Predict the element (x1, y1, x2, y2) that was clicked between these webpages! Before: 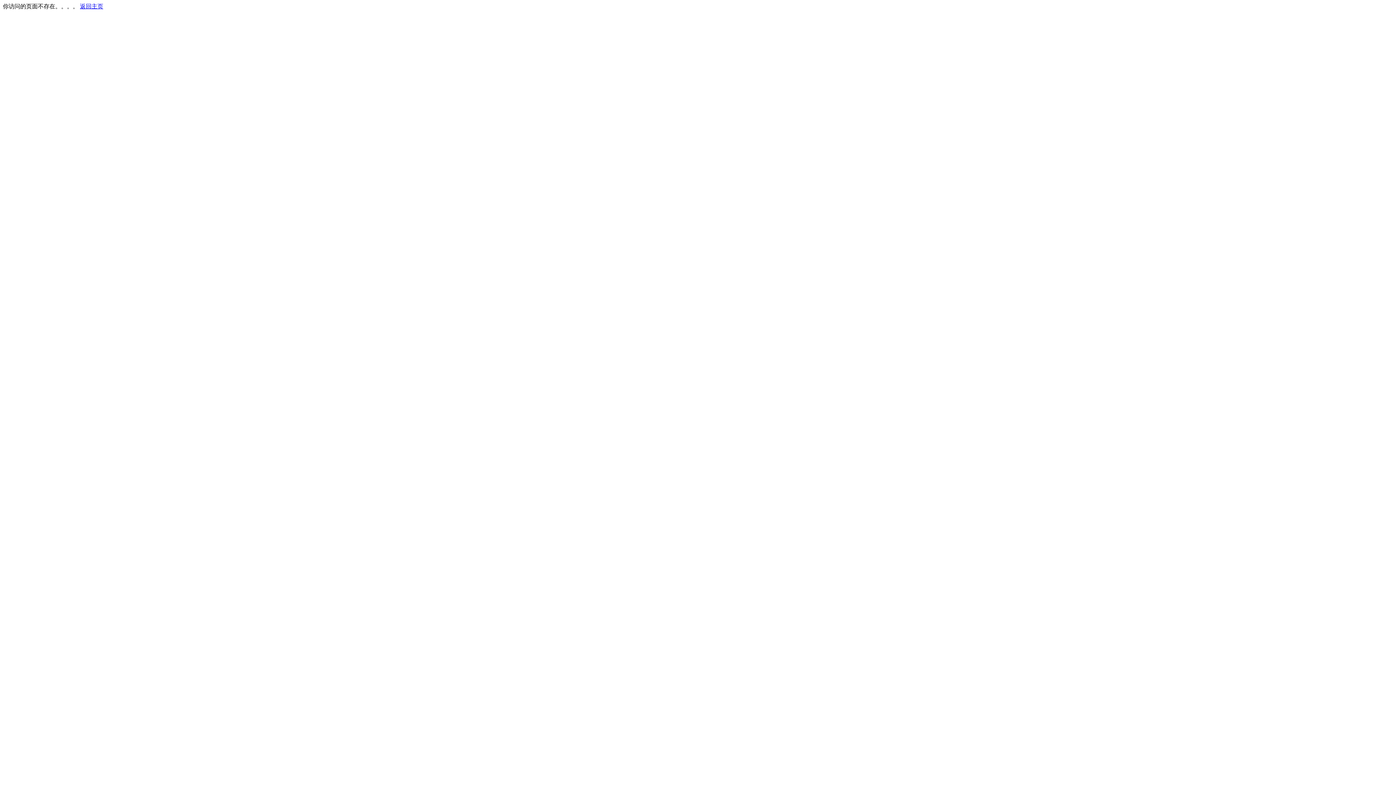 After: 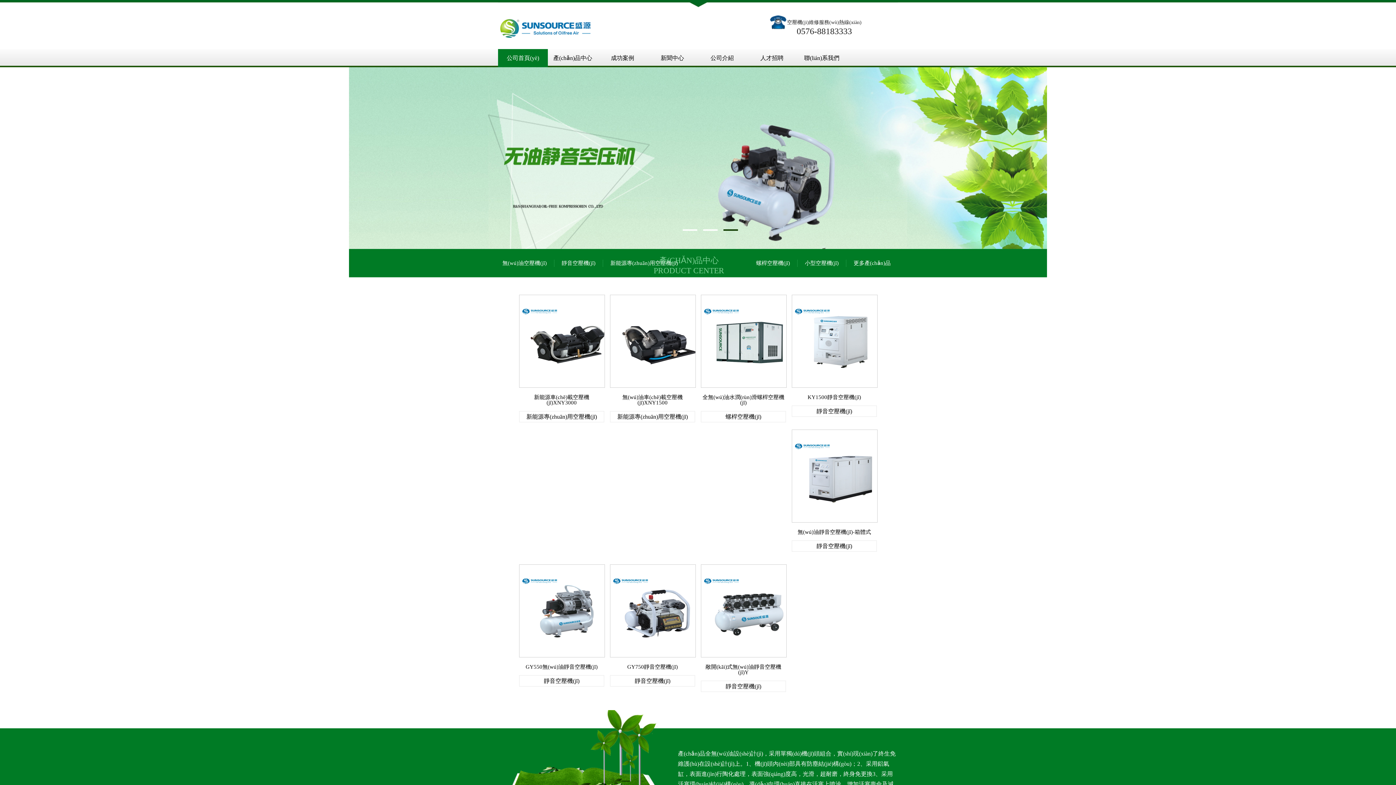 Action: bbox: (80, 3, 103, 9) label: 返回主页